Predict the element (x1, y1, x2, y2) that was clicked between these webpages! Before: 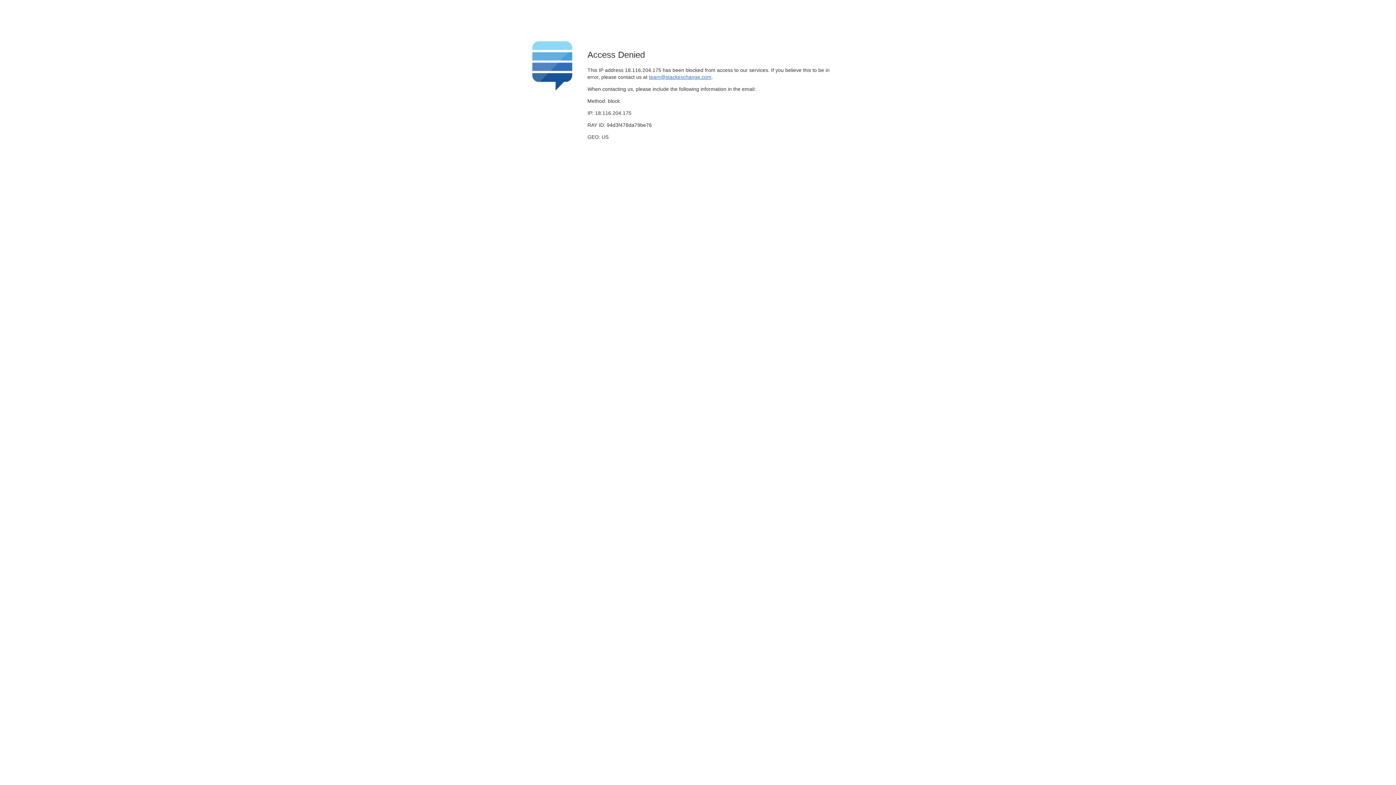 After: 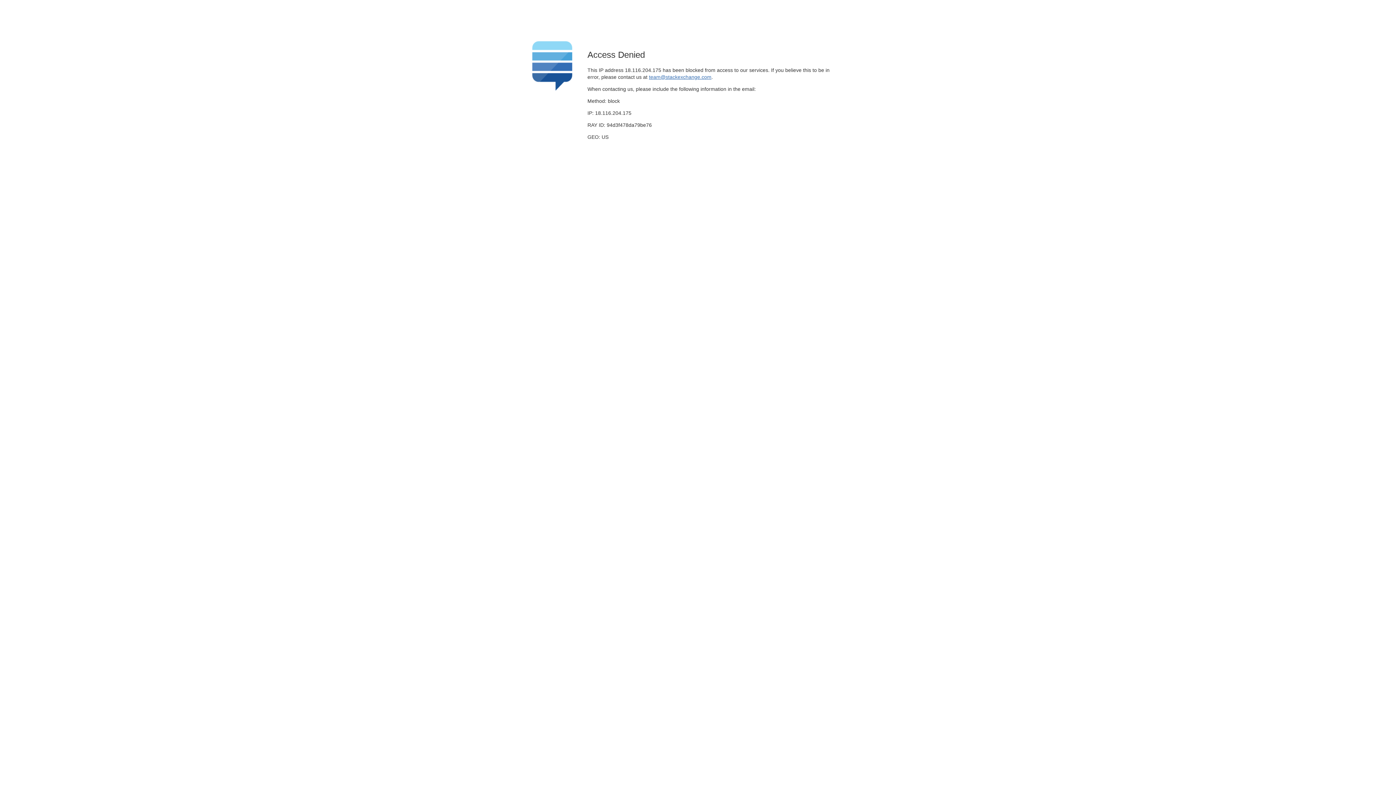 Action: bbox: (649, 74, 711, 79) label: team@stackexchange.com